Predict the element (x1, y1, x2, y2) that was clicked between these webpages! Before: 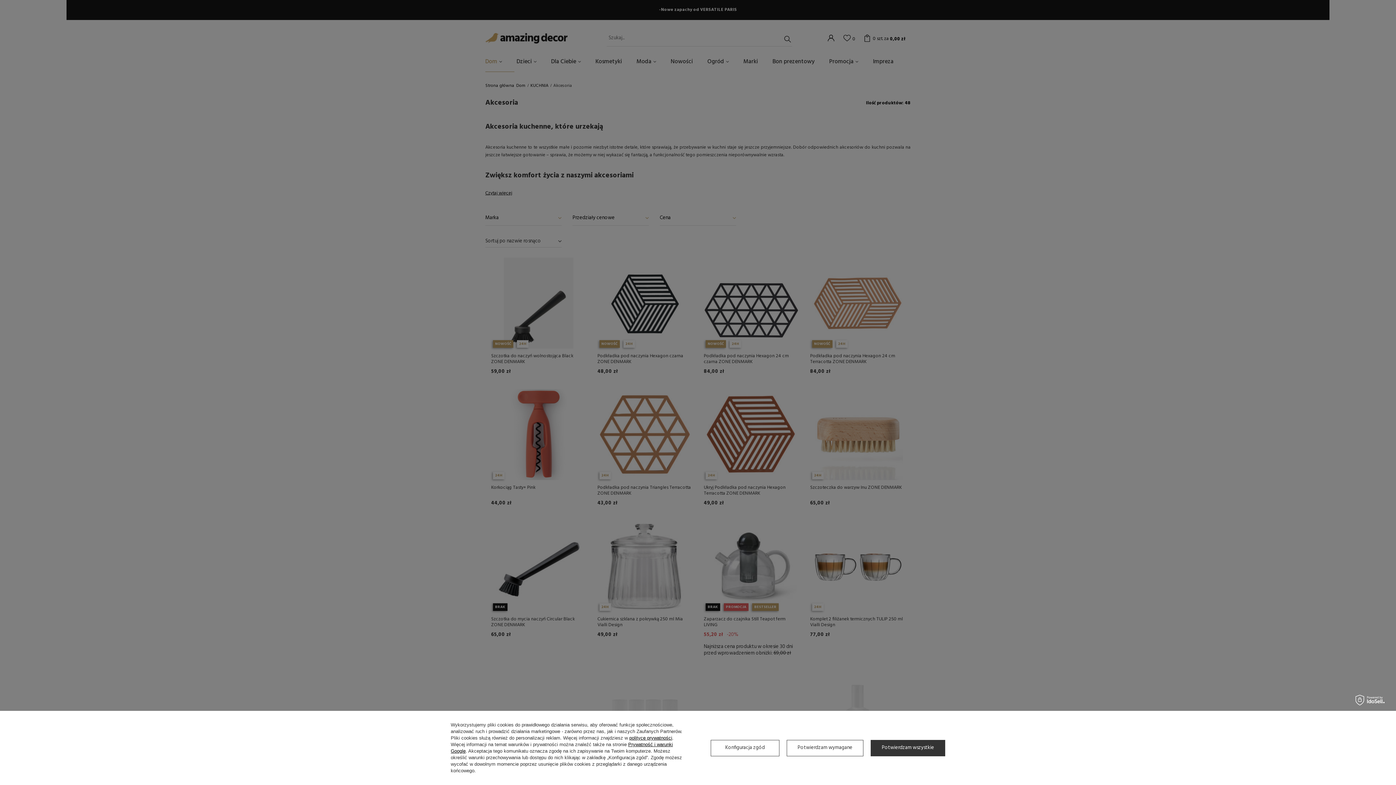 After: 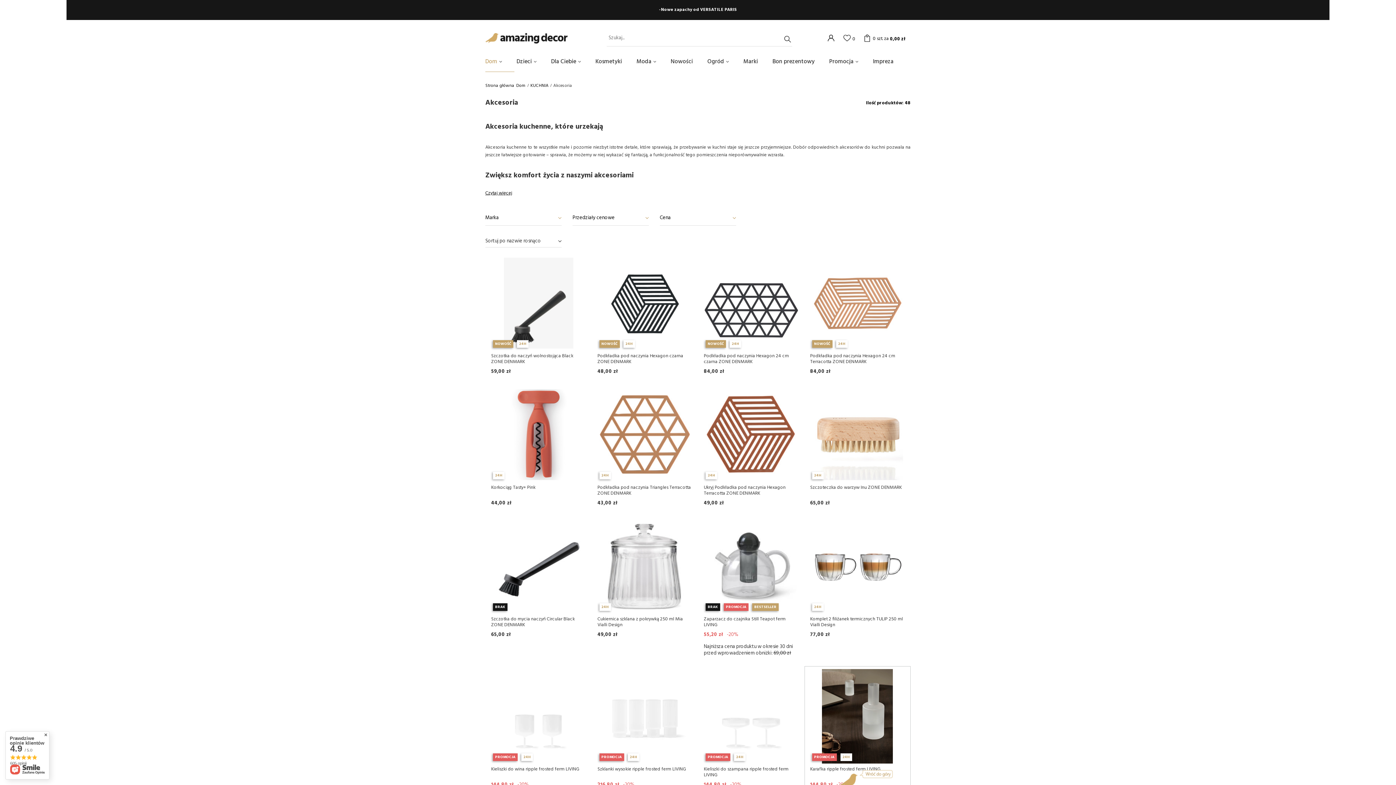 Action: label: Potwierdzam wymagane bbox: (786, 740, 863, 756)